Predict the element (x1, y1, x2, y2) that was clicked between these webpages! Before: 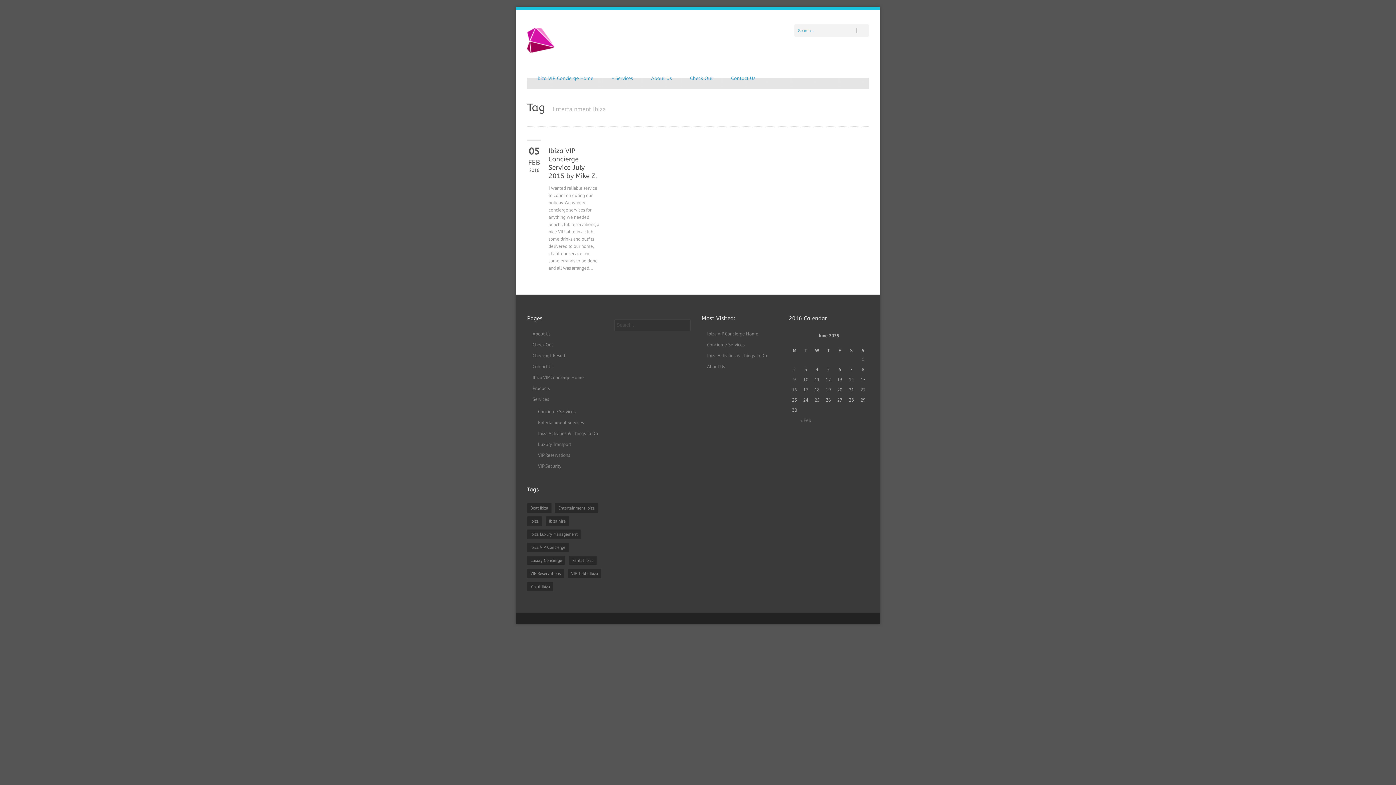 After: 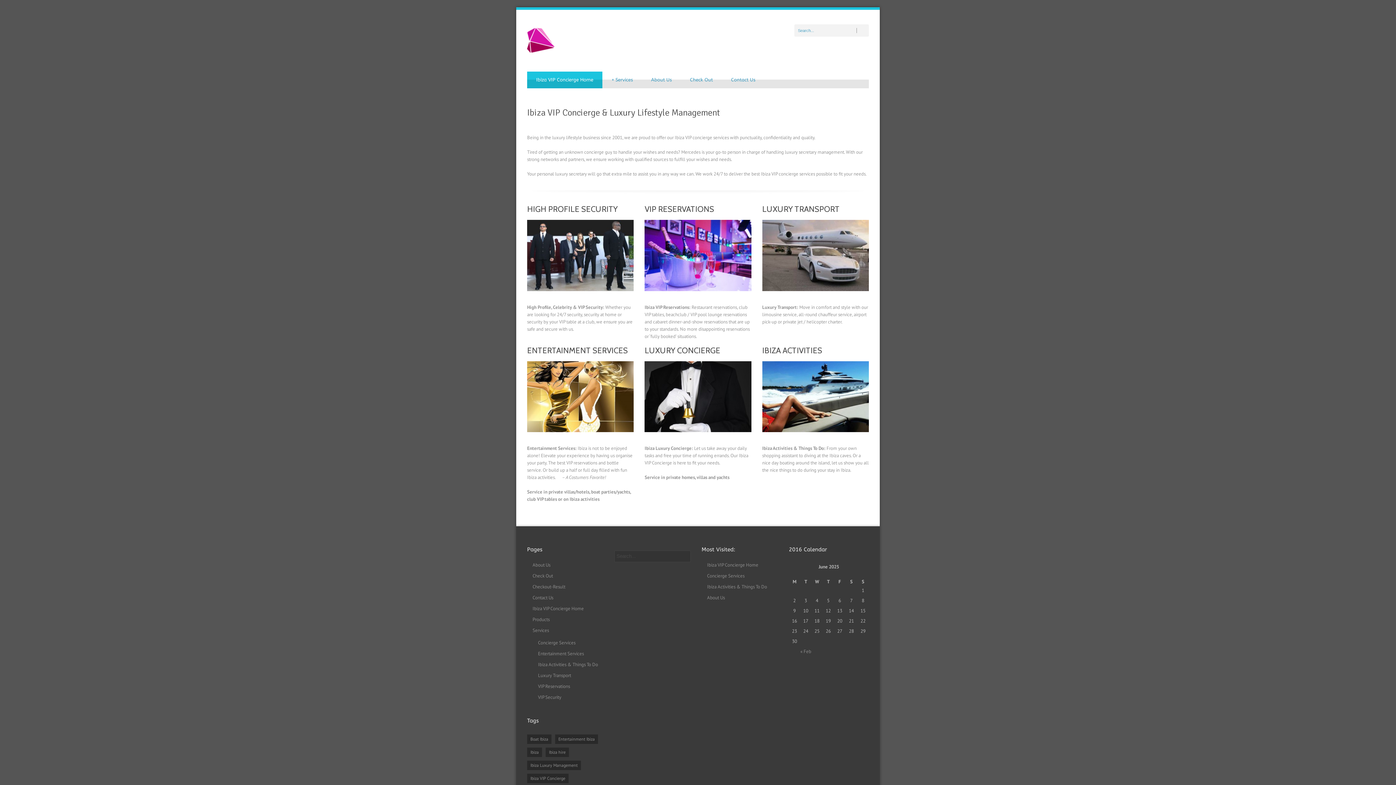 Action: label: Ibiza VIP Concierge Home bbox: (532, 374, 584, 380)